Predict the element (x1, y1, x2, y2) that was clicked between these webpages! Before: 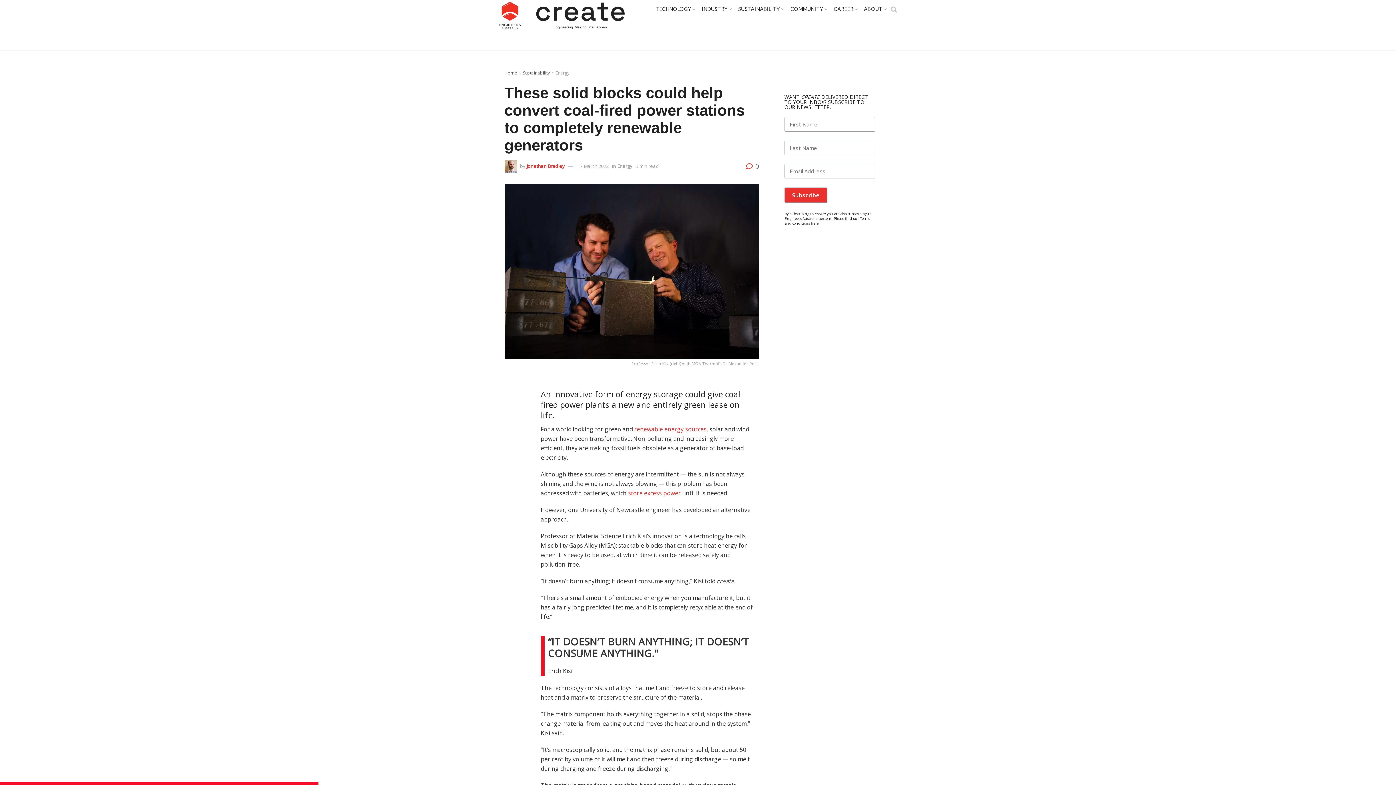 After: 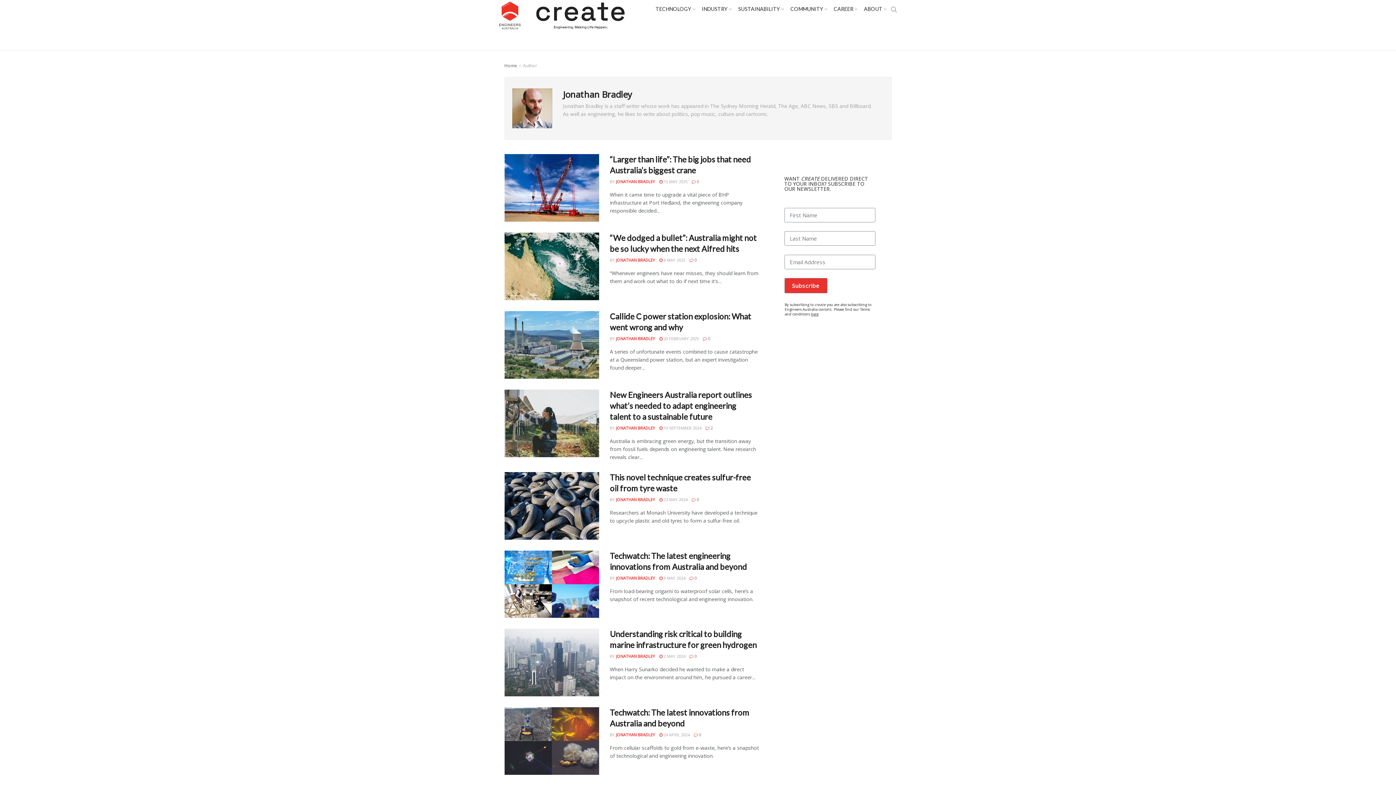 Action: bbox: (526, 162, 564, 169) label: Jonathan Bradley